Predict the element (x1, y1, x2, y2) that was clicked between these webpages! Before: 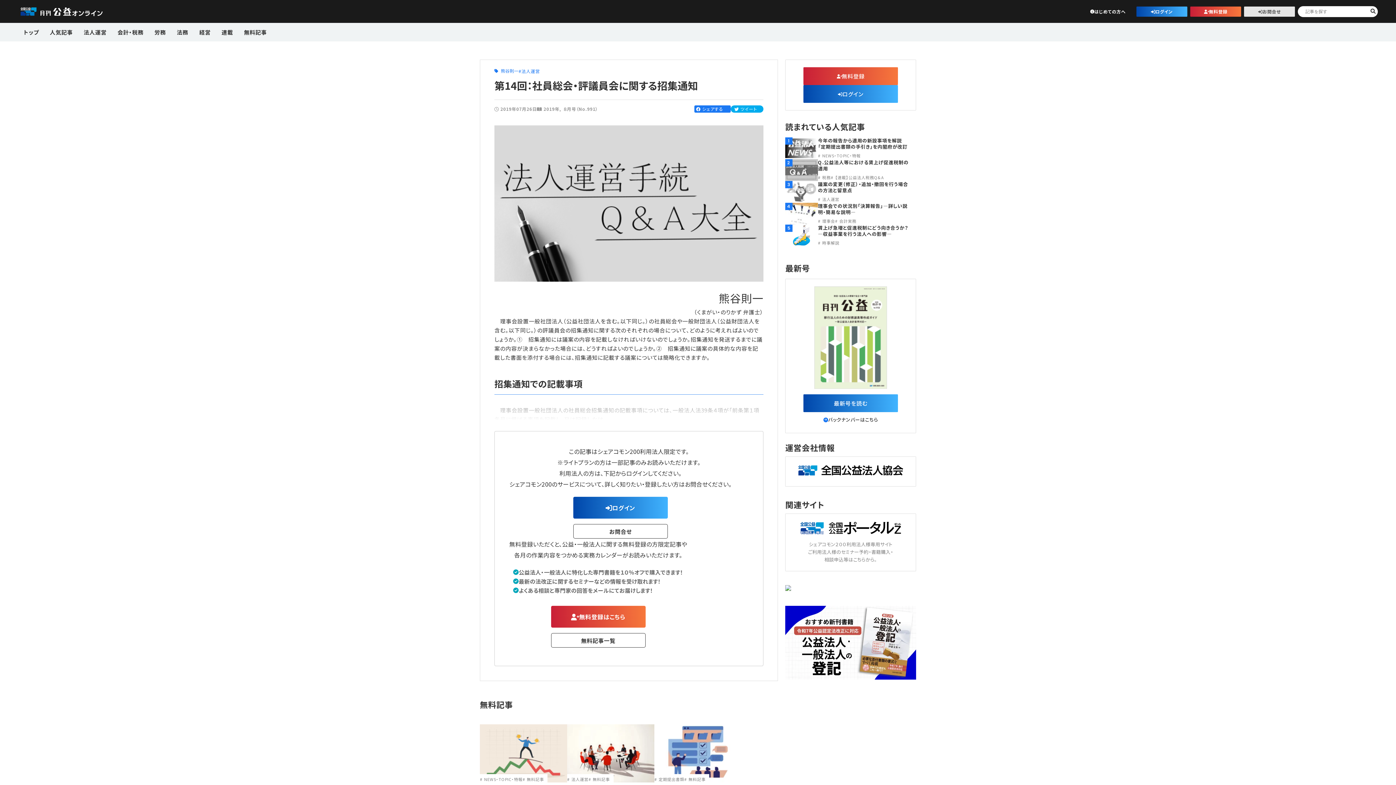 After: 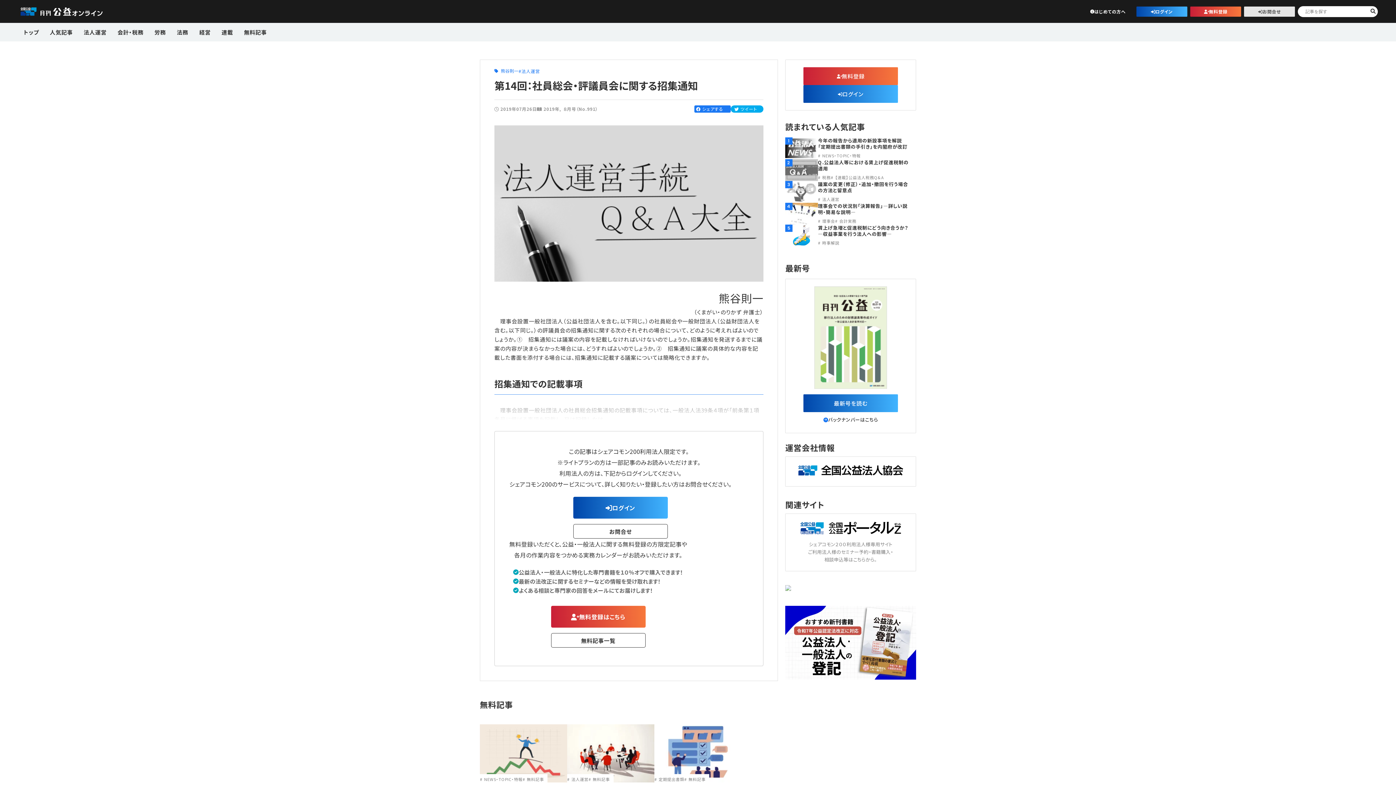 Action: bbox: (785, 585, 916, 591)